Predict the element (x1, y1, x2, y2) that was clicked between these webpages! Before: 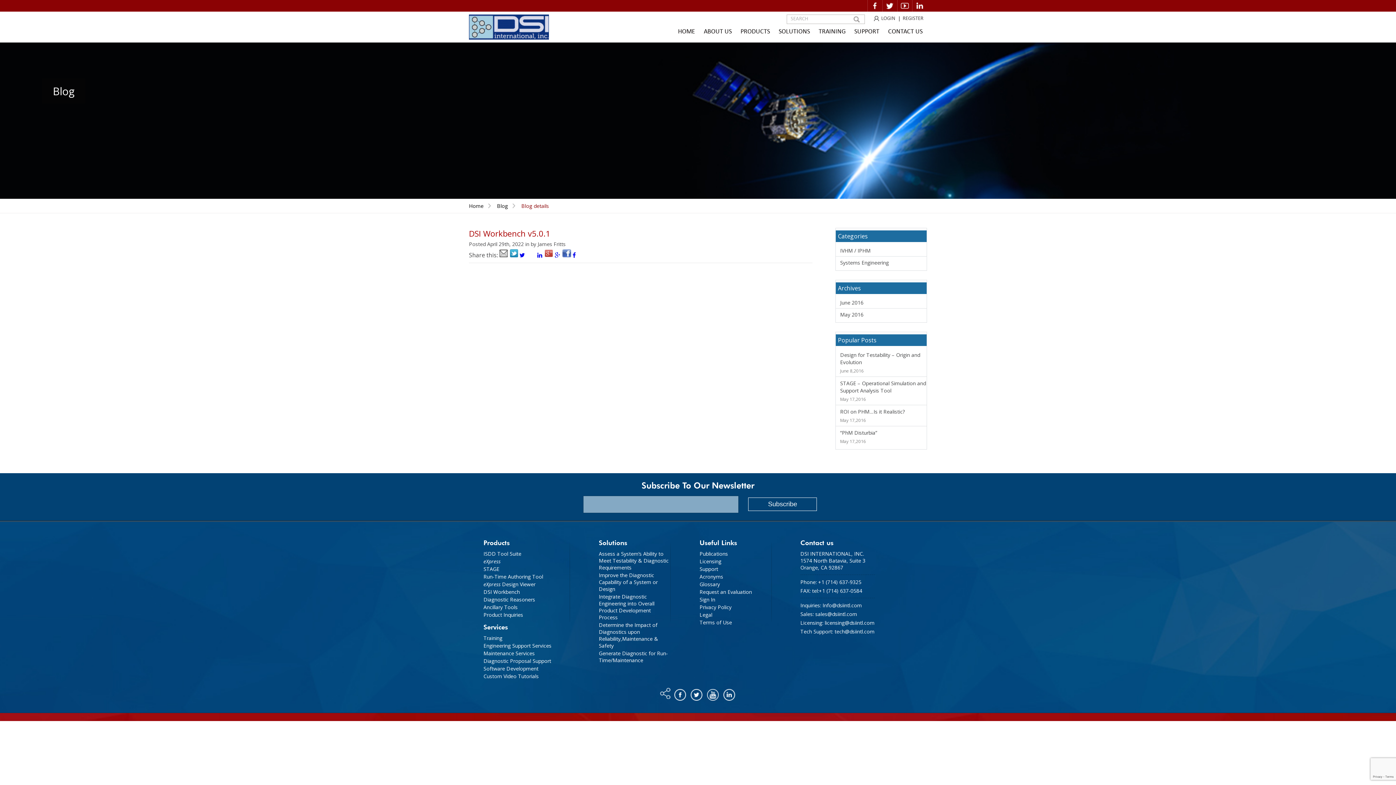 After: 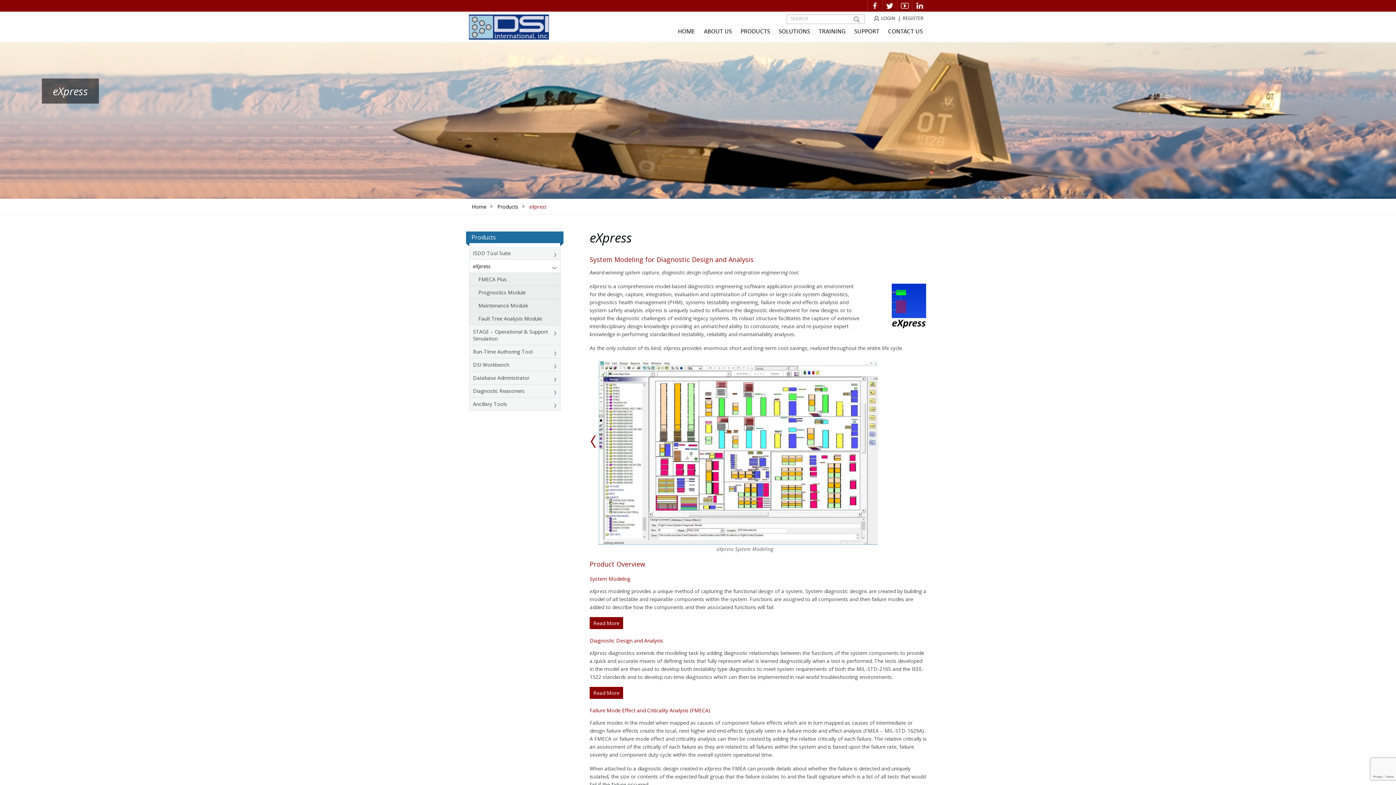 Action: label: eXpress bbox: (483, 558, 569, 564)